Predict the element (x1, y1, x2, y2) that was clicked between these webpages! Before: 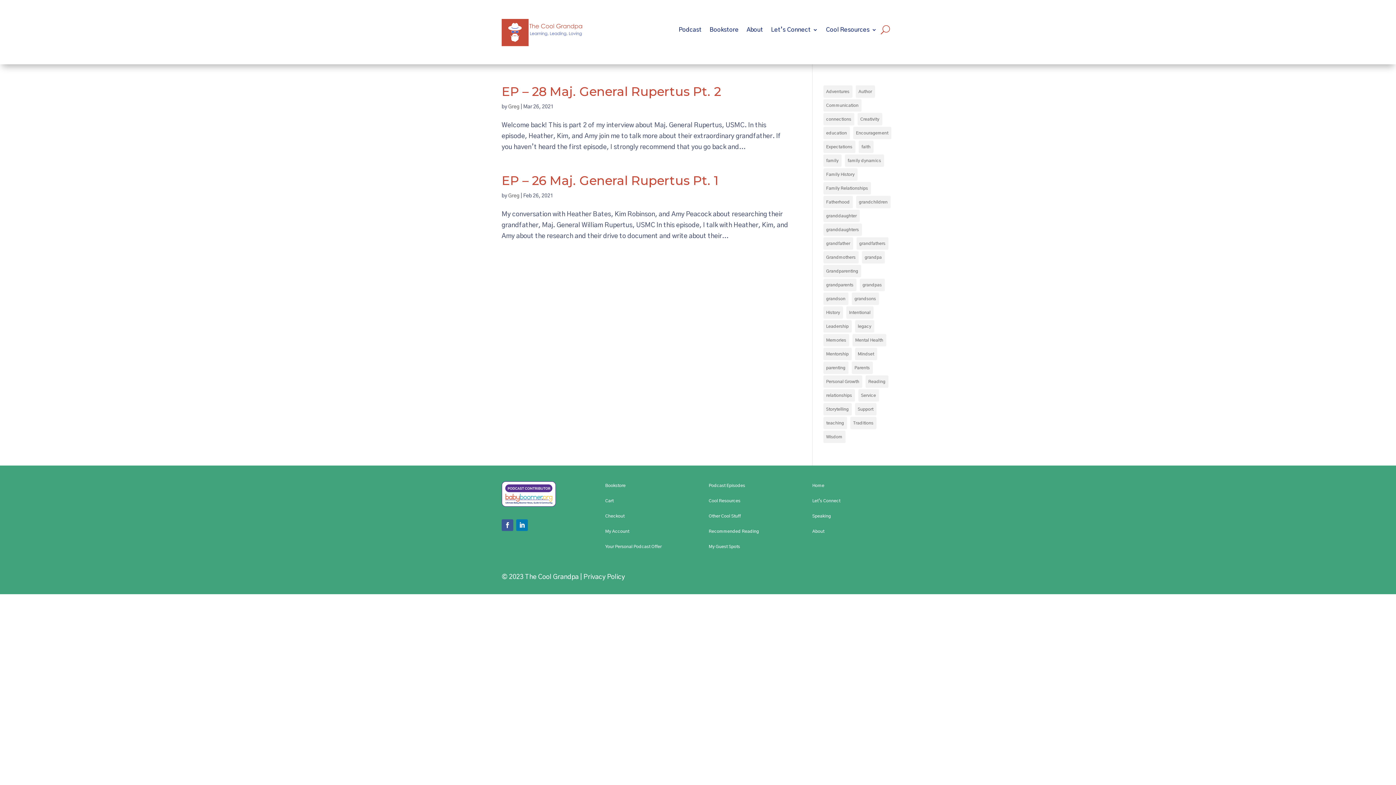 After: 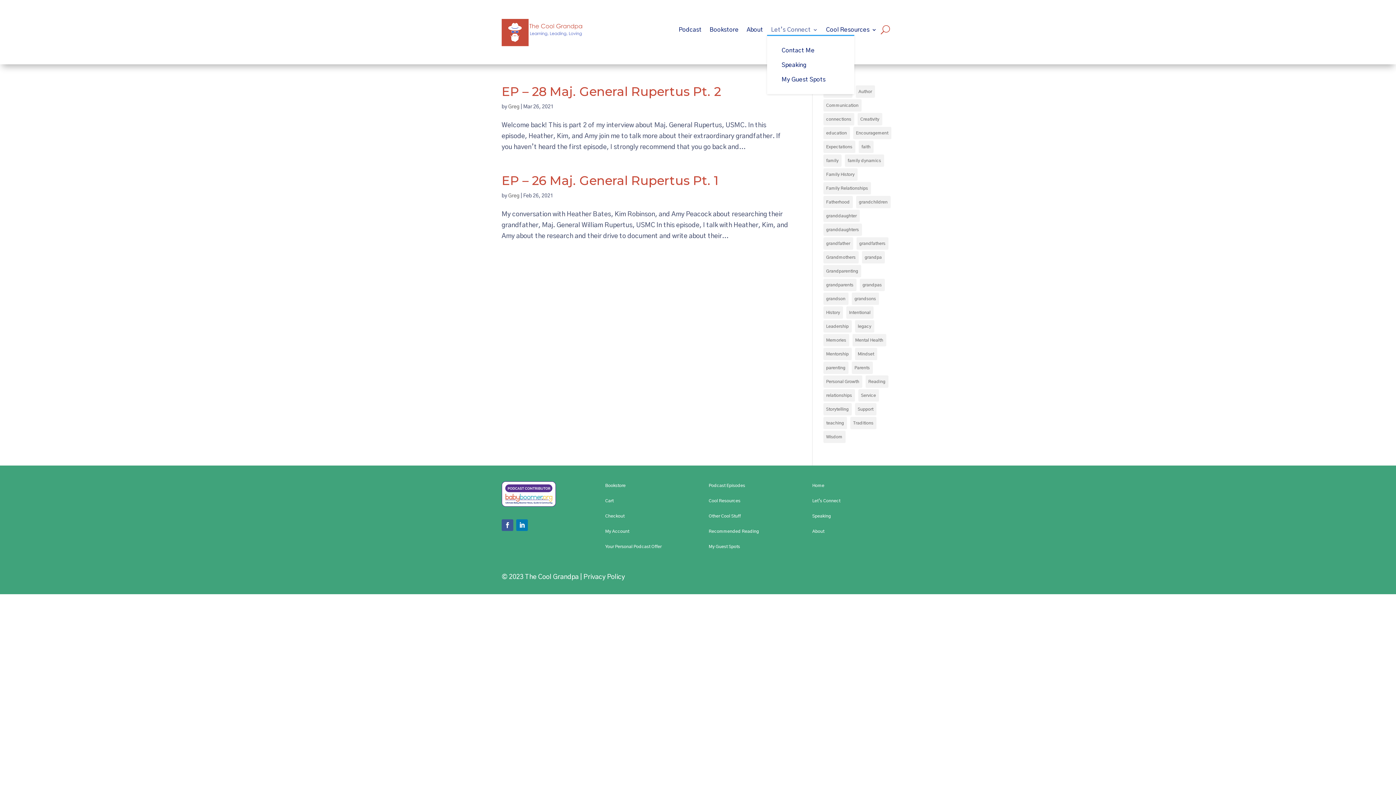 Action: label: Let’s Connect bbox: (771, 27, 818, 35)